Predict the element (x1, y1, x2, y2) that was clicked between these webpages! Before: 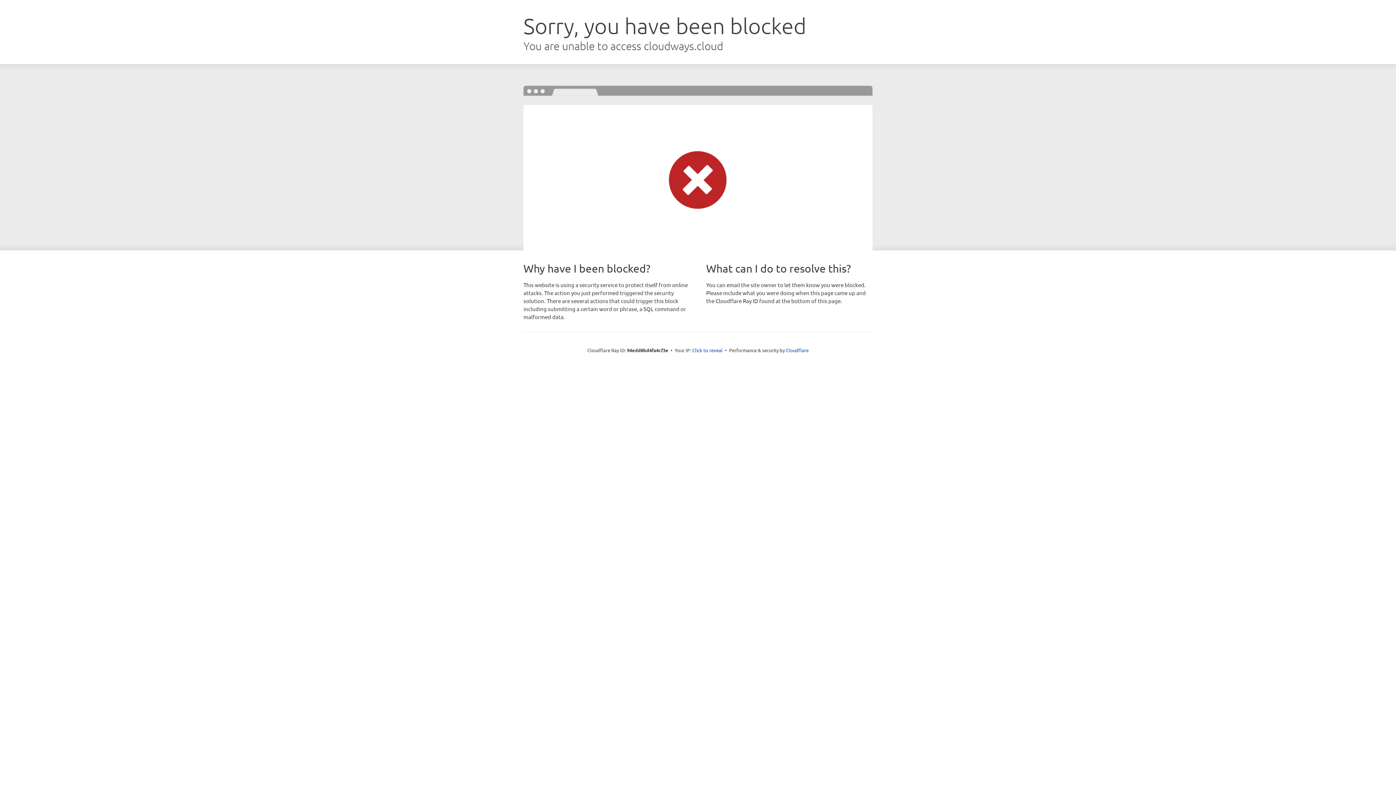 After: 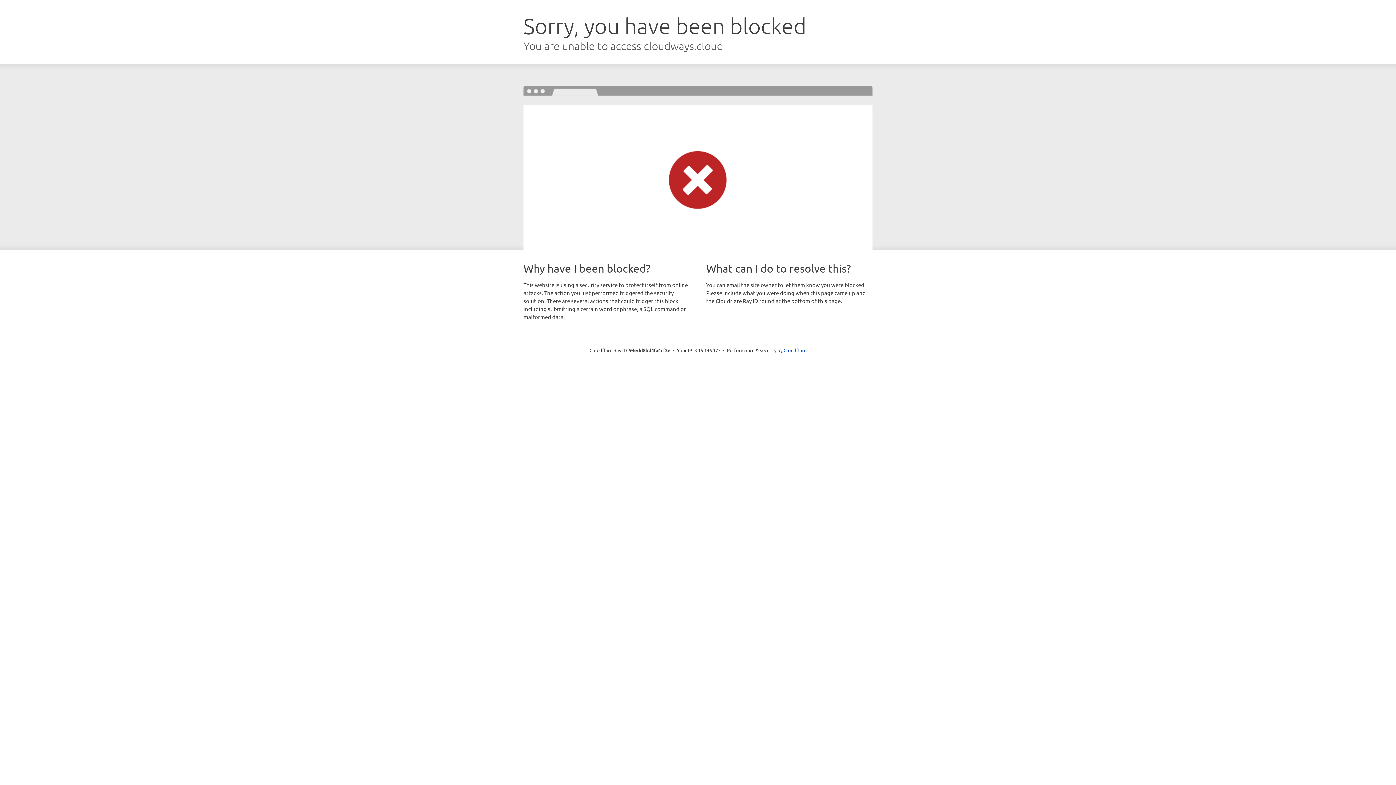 Action: label: Click to reveal bbox: (692, 346, 722, 353)